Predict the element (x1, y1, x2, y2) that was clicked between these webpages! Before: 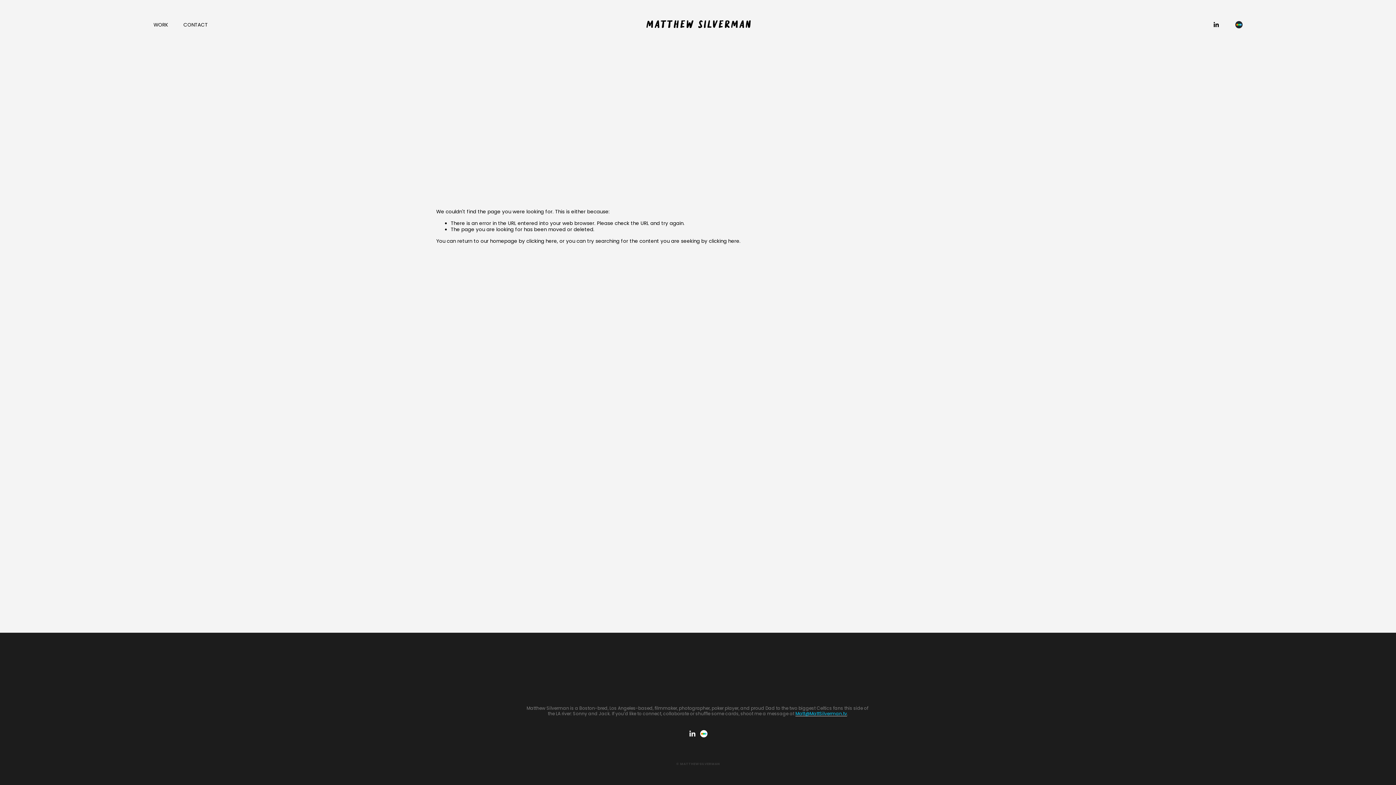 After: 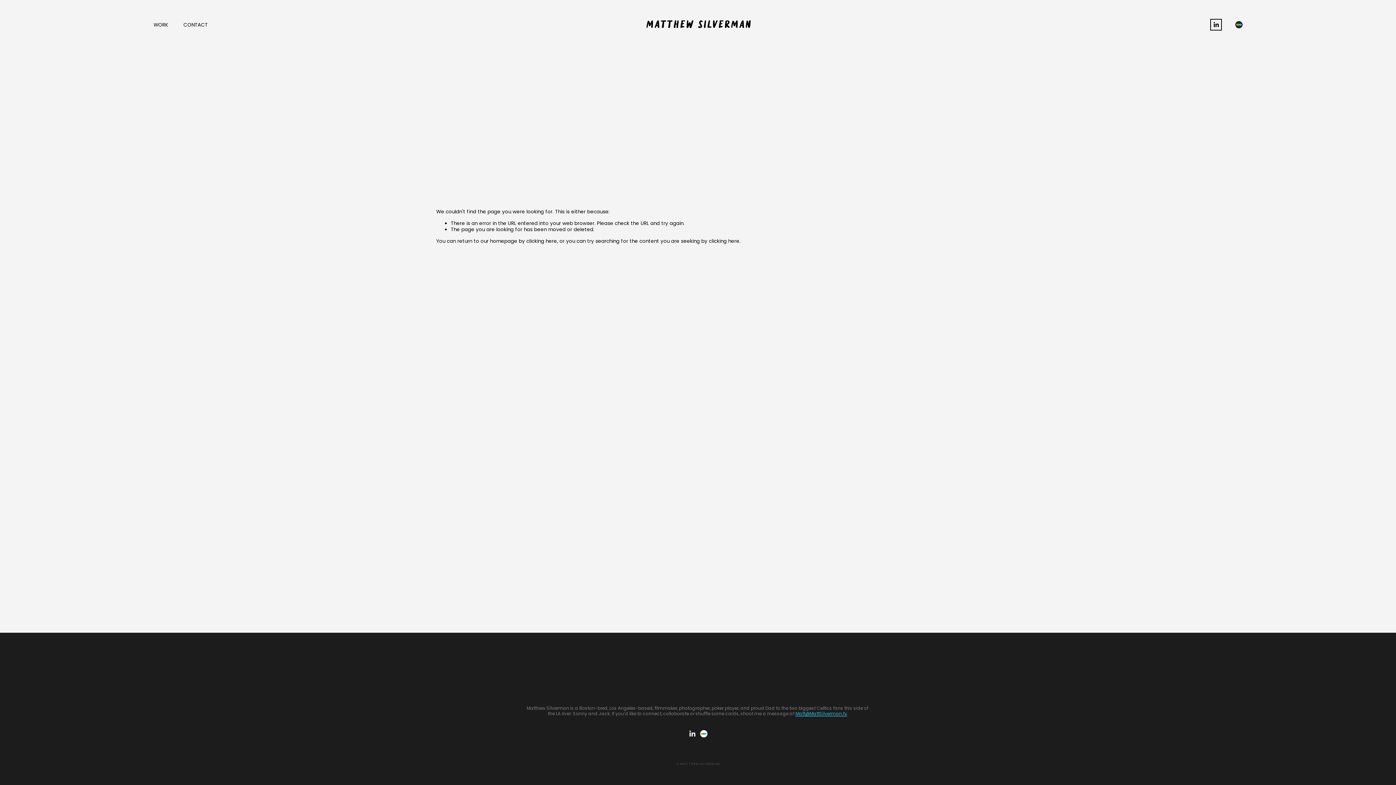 Action: bbox: (1212, 21, 1220, 28) label: LinkedIn